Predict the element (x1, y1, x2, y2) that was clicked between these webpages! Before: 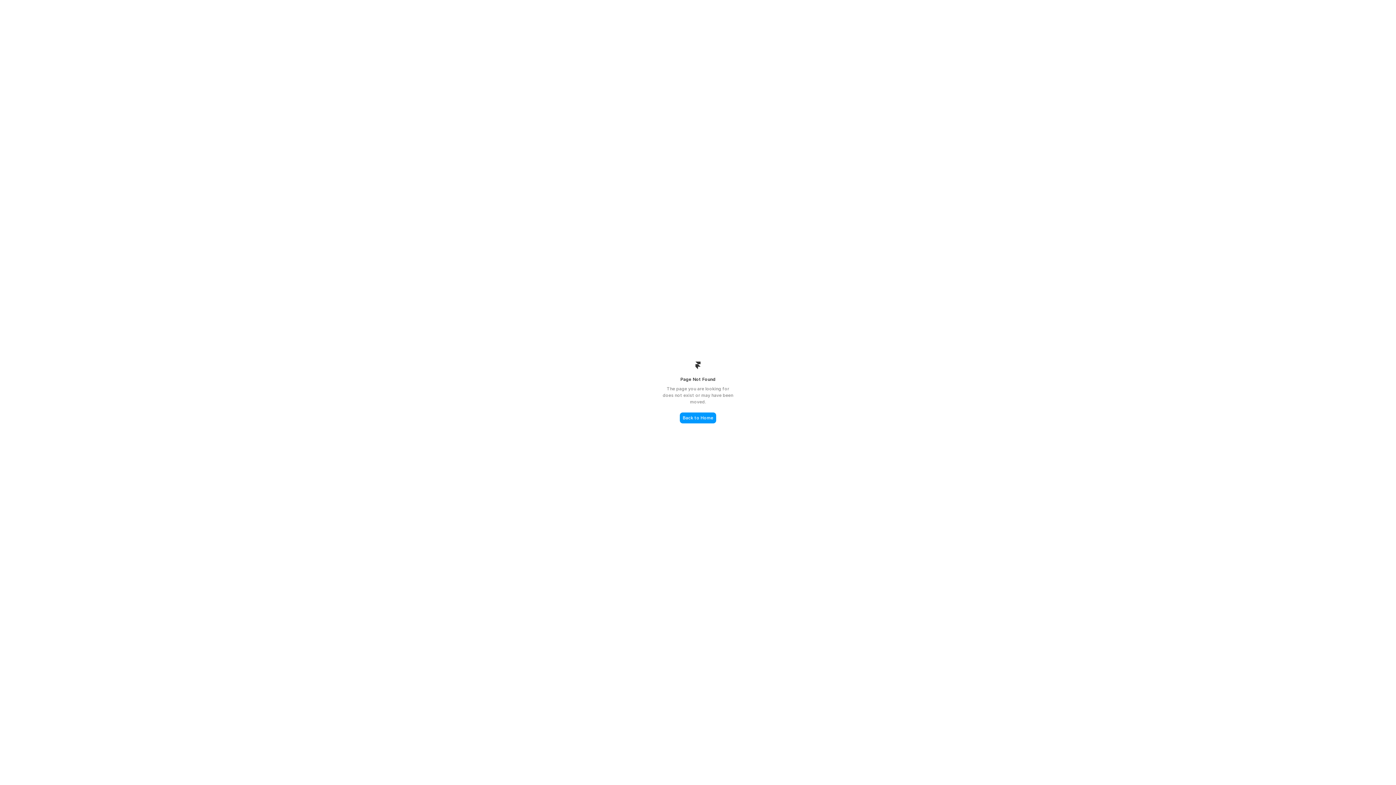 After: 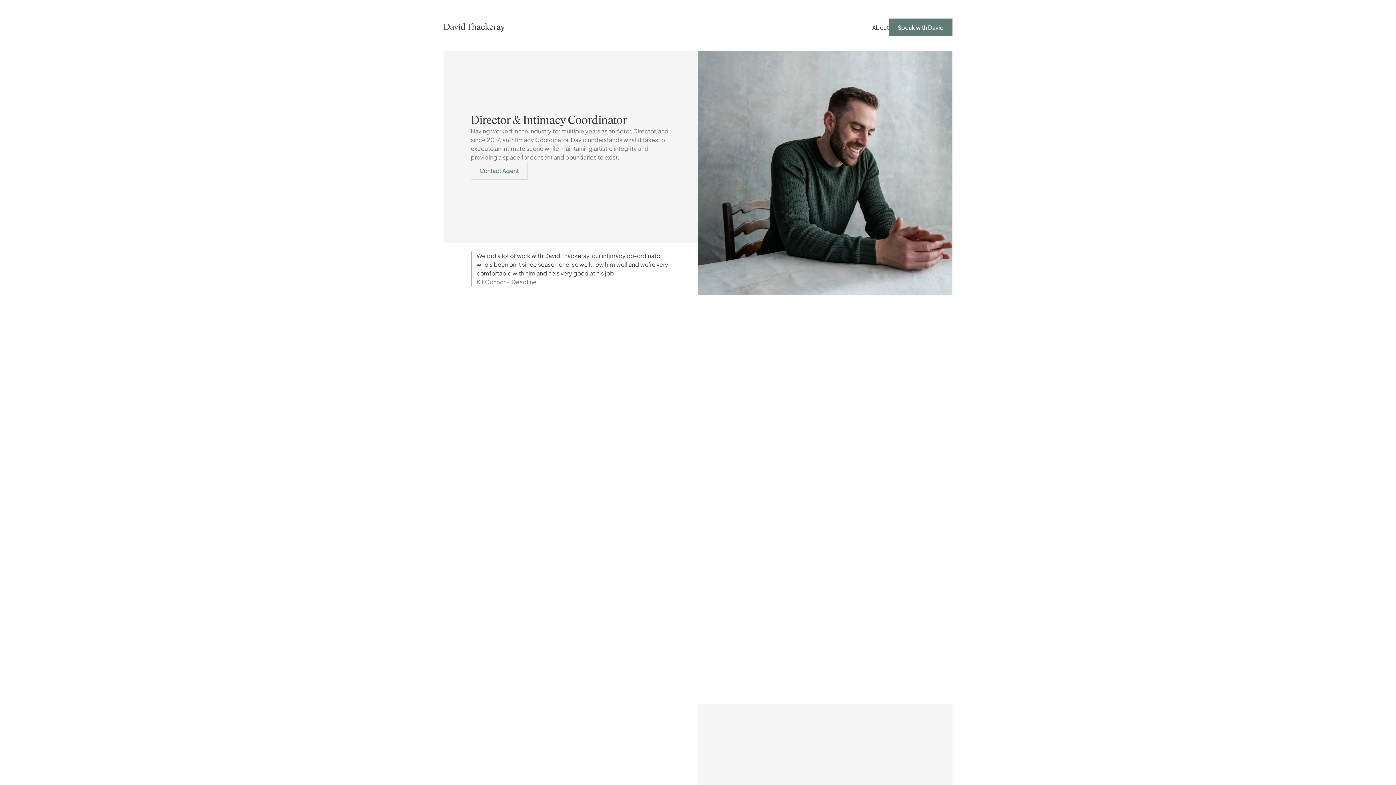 Action: bbox: (680, 412, 716, 423) label: Back to Home